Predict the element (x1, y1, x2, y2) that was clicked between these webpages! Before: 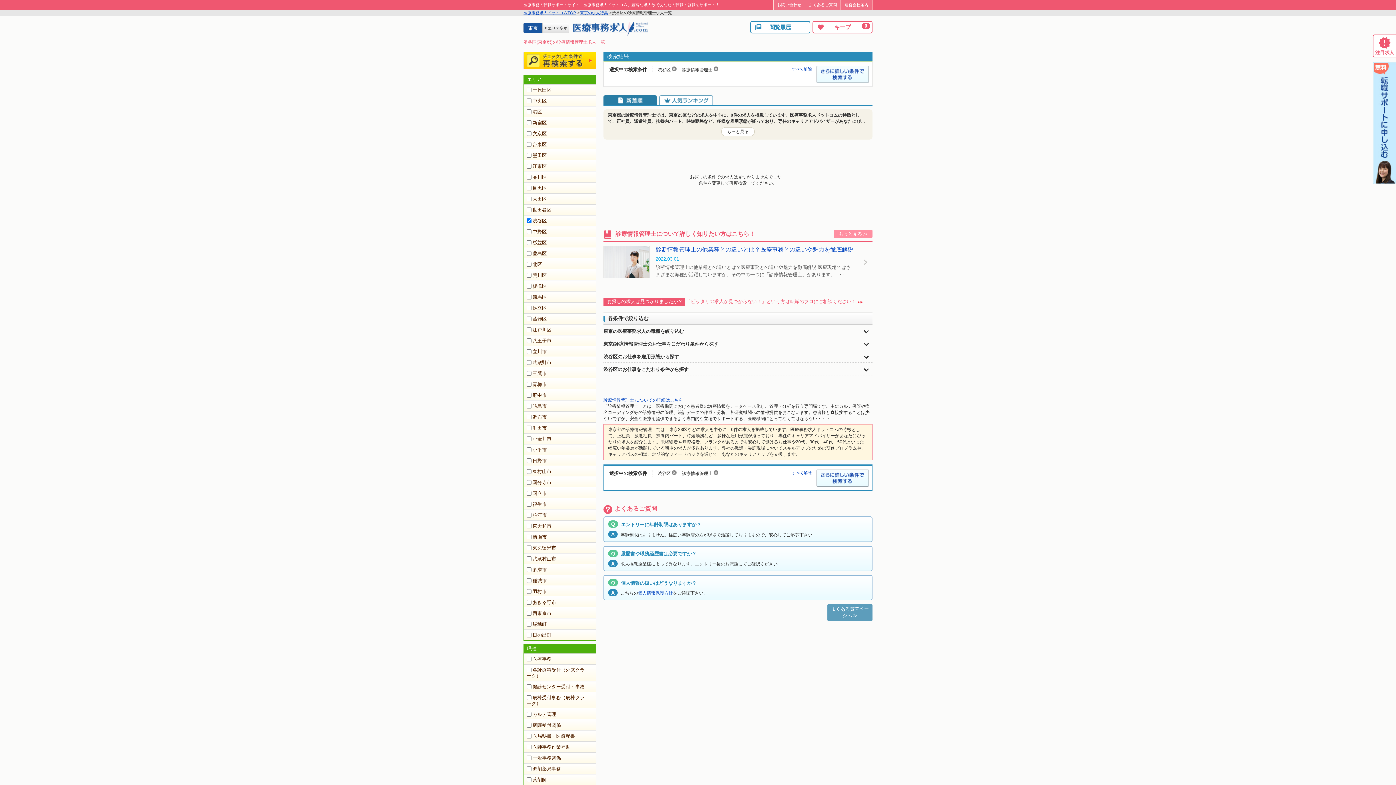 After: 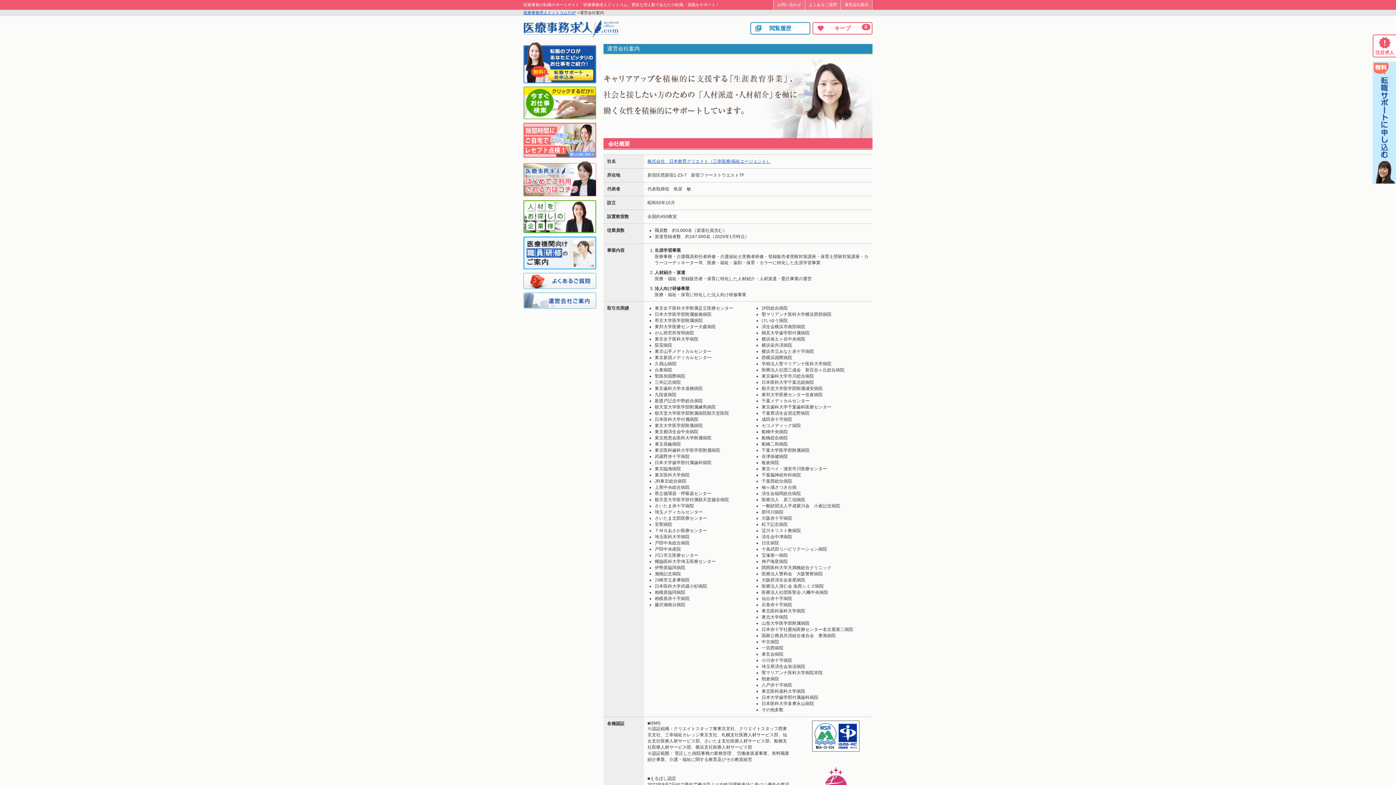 Action: label: 運営会社案内 bbox: (841, 0, 872, 9)